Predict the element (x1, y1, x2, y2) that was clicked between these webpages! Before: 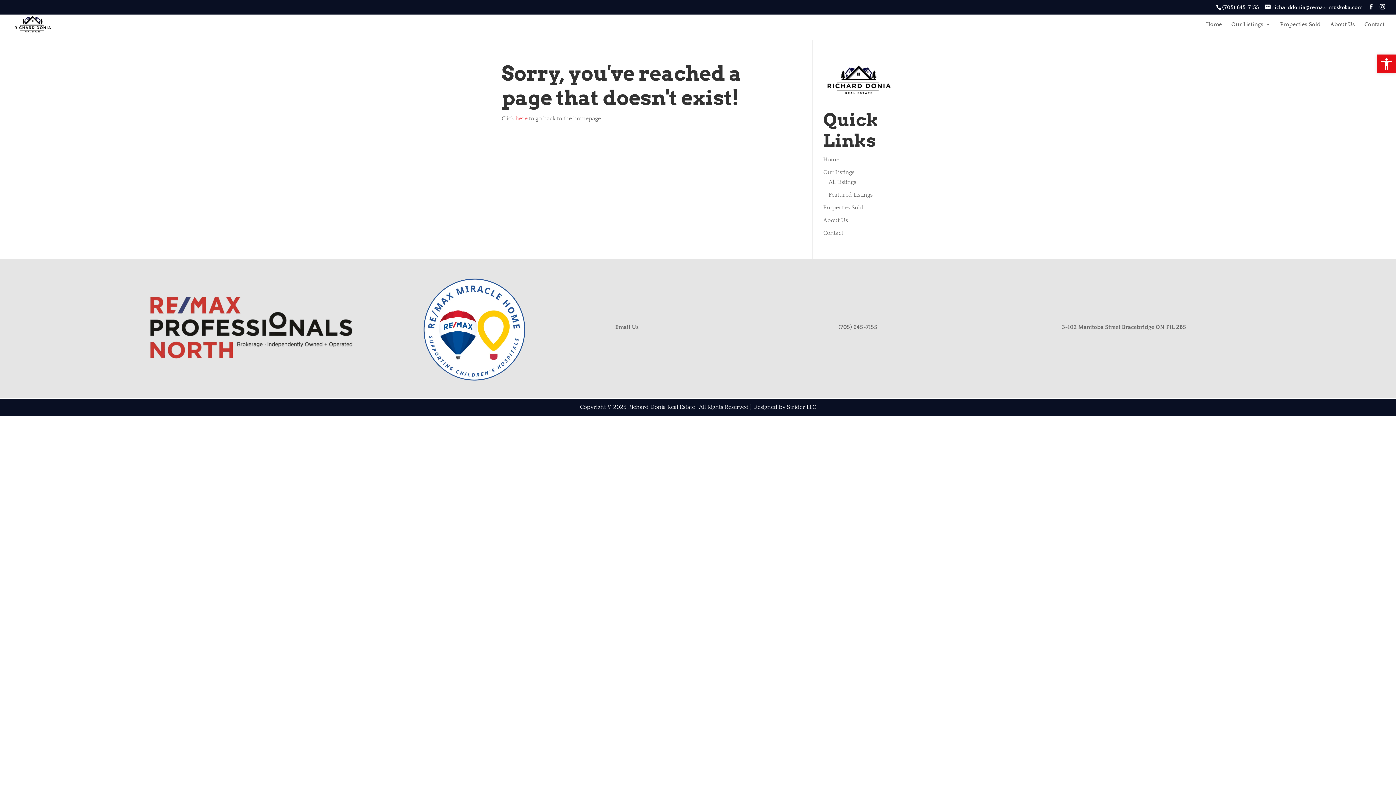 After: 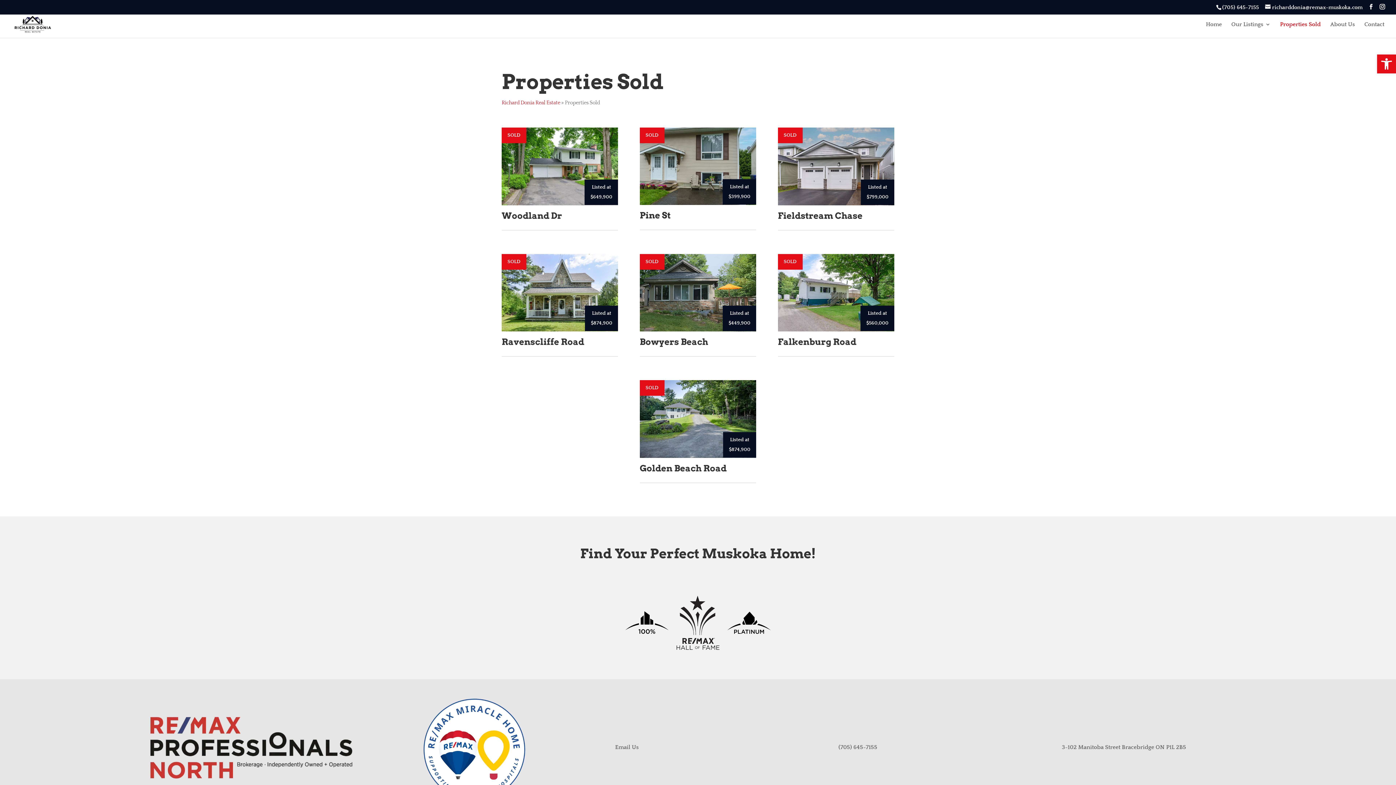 Action: bbox: (823, 204, 863, 211) label: Properties Sold